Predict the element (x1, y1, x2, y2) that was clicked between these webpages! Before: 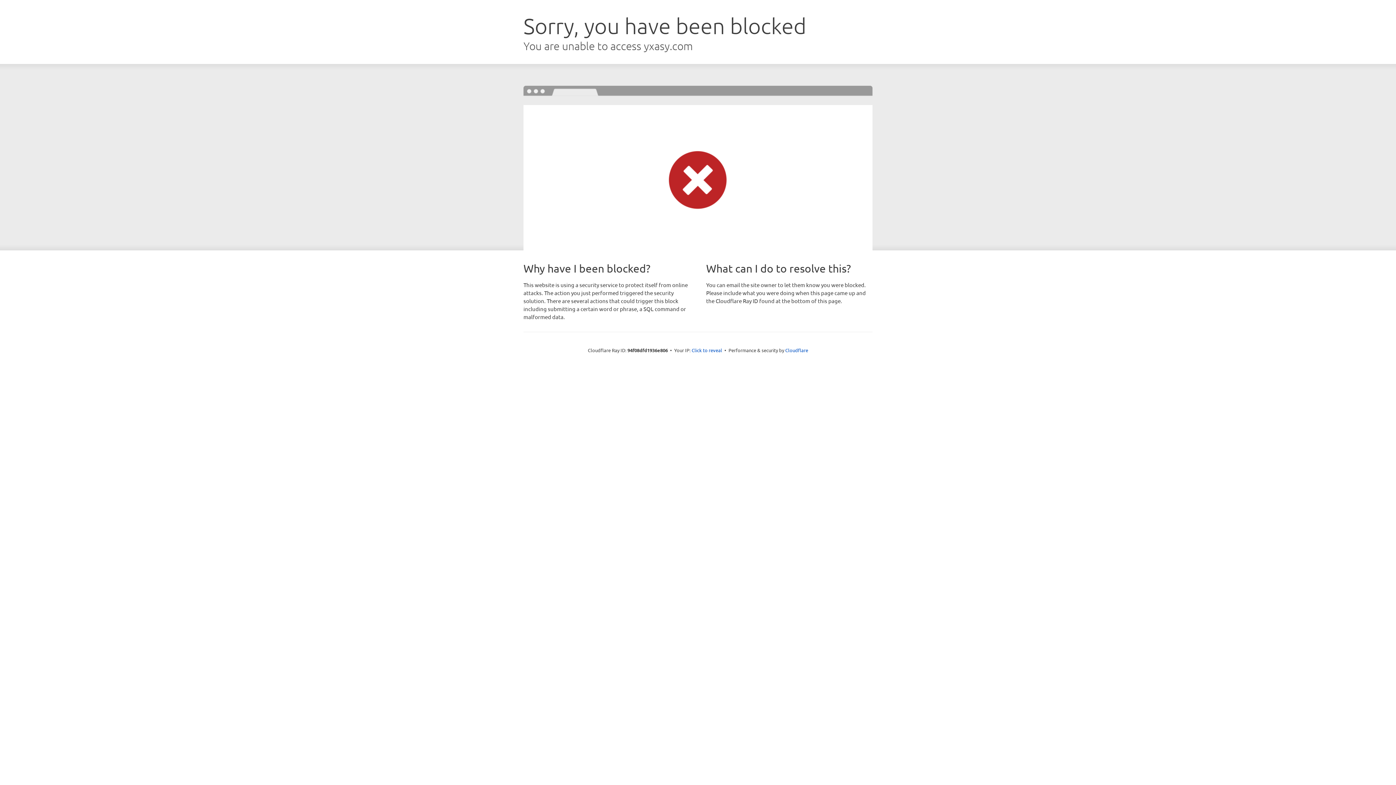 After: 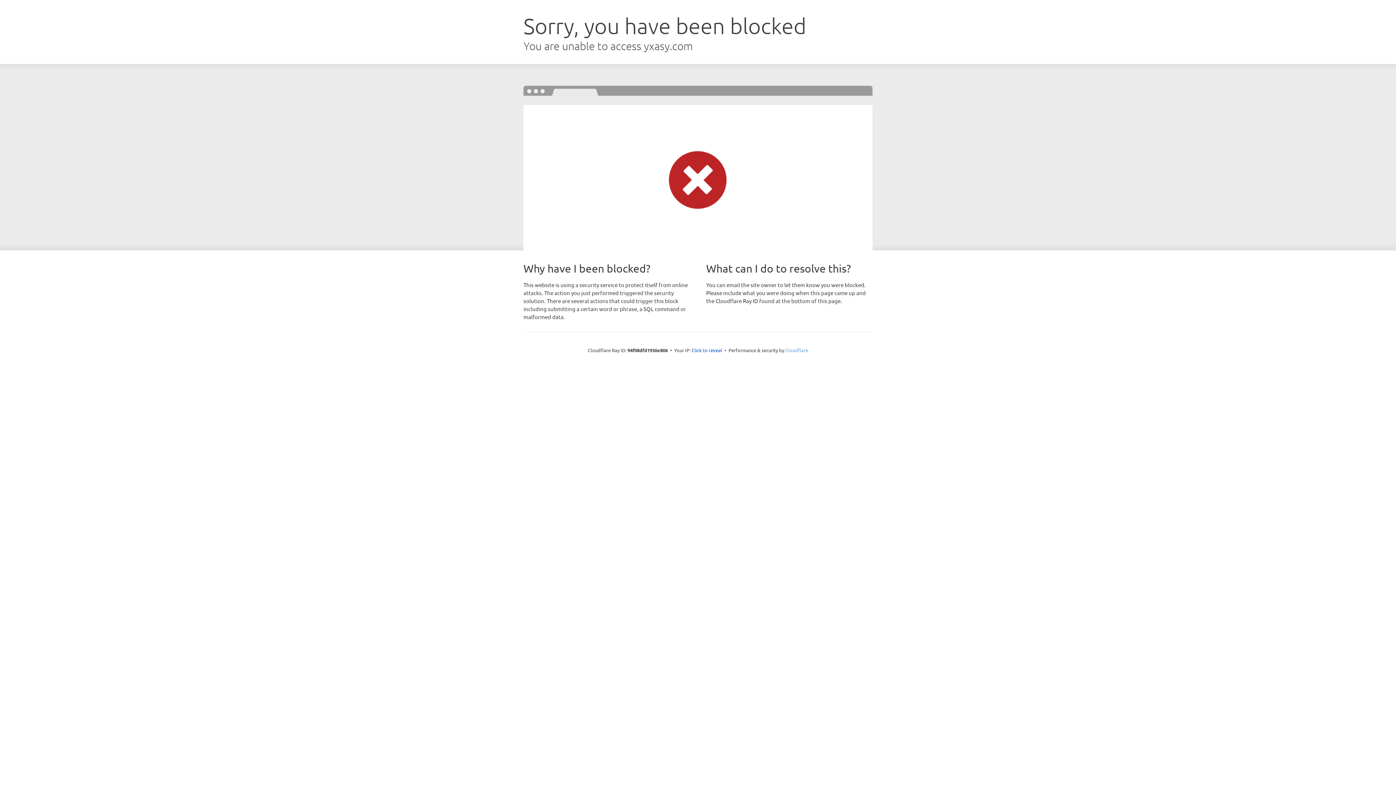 Action: bbox: (785, 347, 808, 353) label: Cloudflare